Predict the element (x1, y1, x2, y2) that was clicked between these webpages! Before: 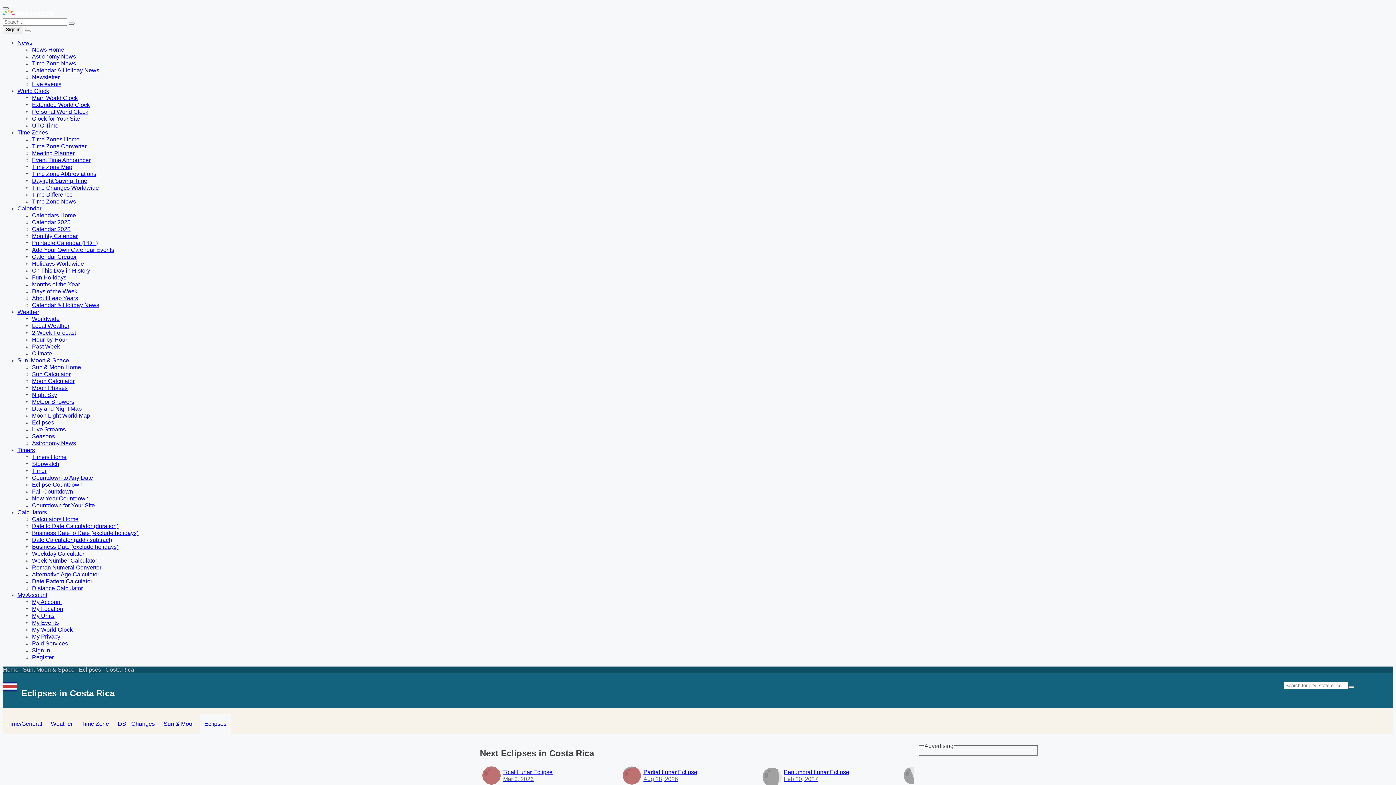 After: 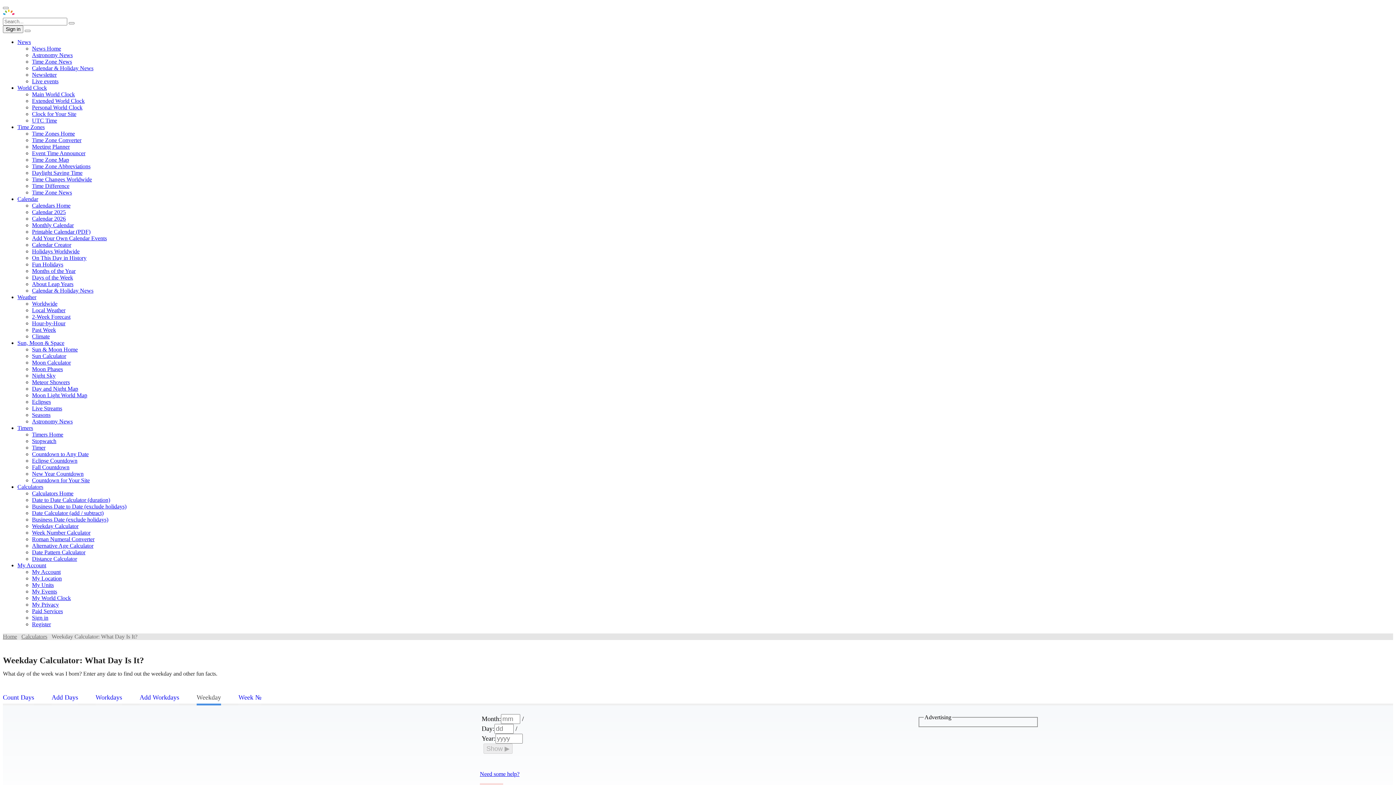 Action: bbox: (32, 550, 84, 557) label: Weekday Calculator